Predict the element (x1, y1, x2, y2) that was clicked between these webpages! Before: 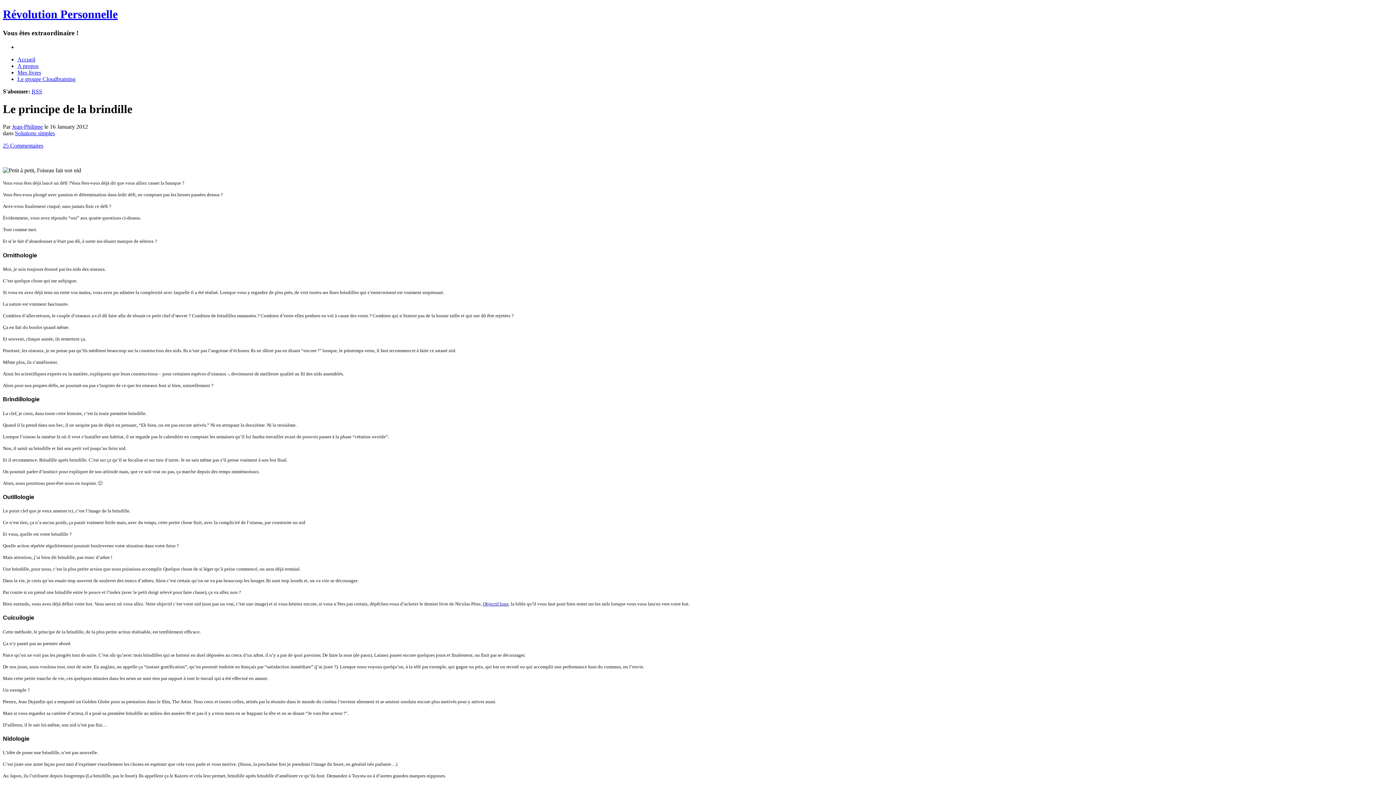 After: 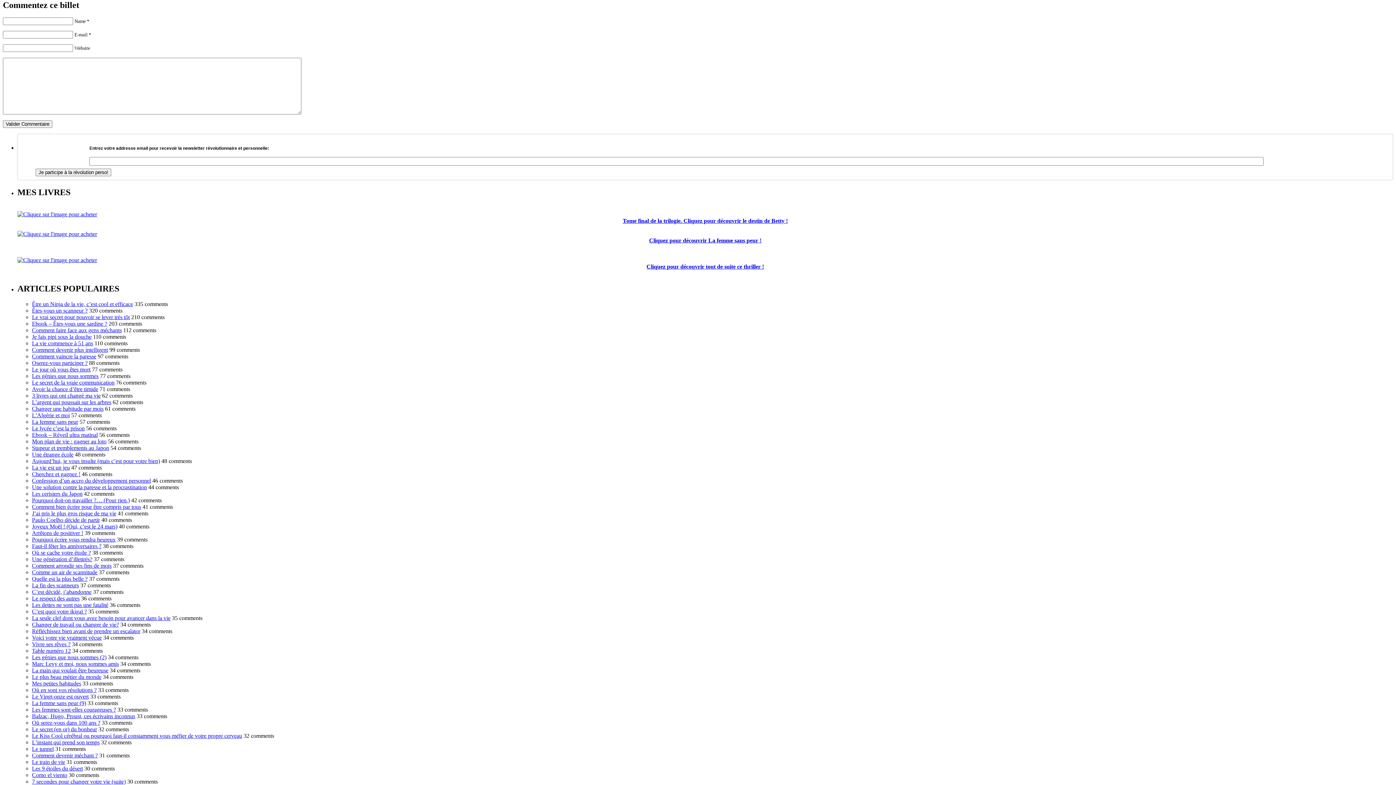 Action: label: 25 Commentaires bbox: (2, 142, 43, 148)